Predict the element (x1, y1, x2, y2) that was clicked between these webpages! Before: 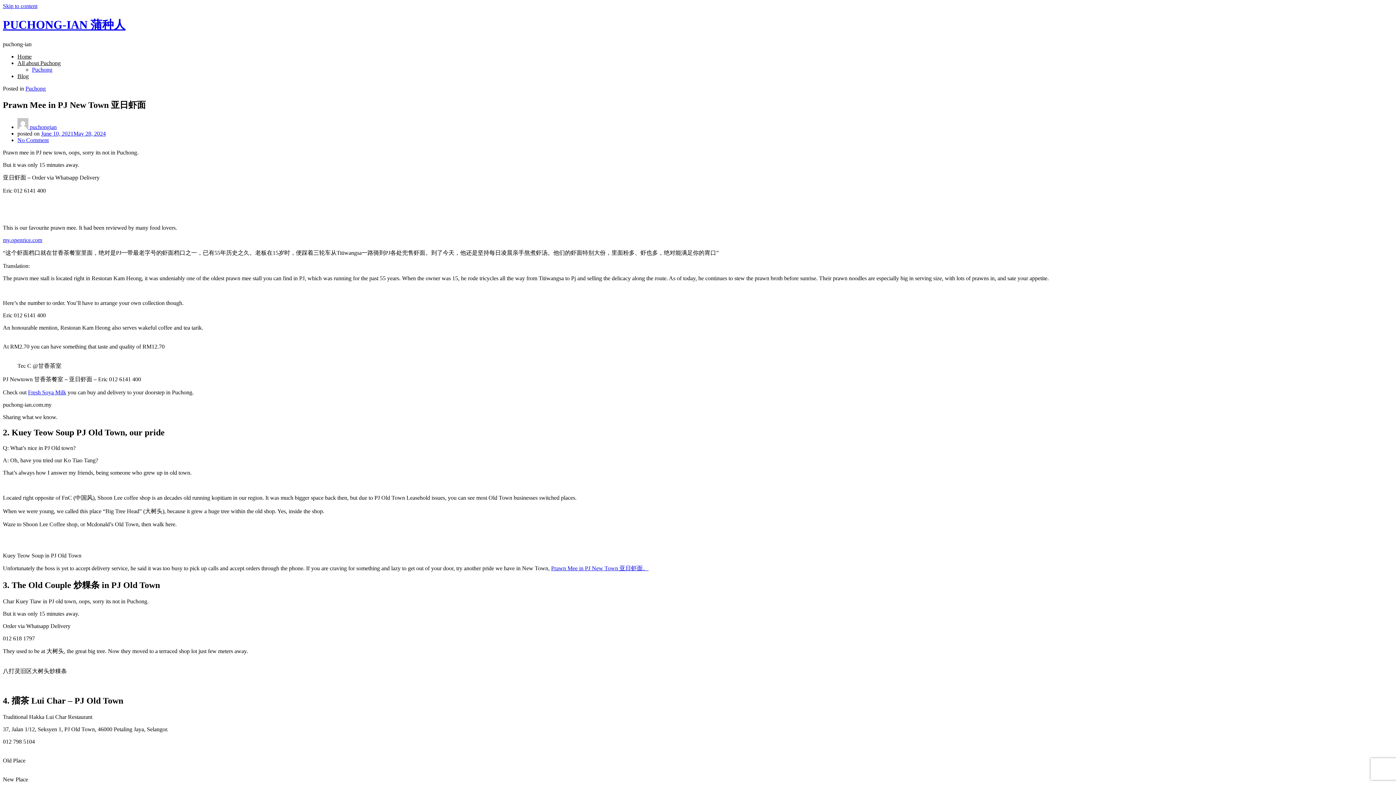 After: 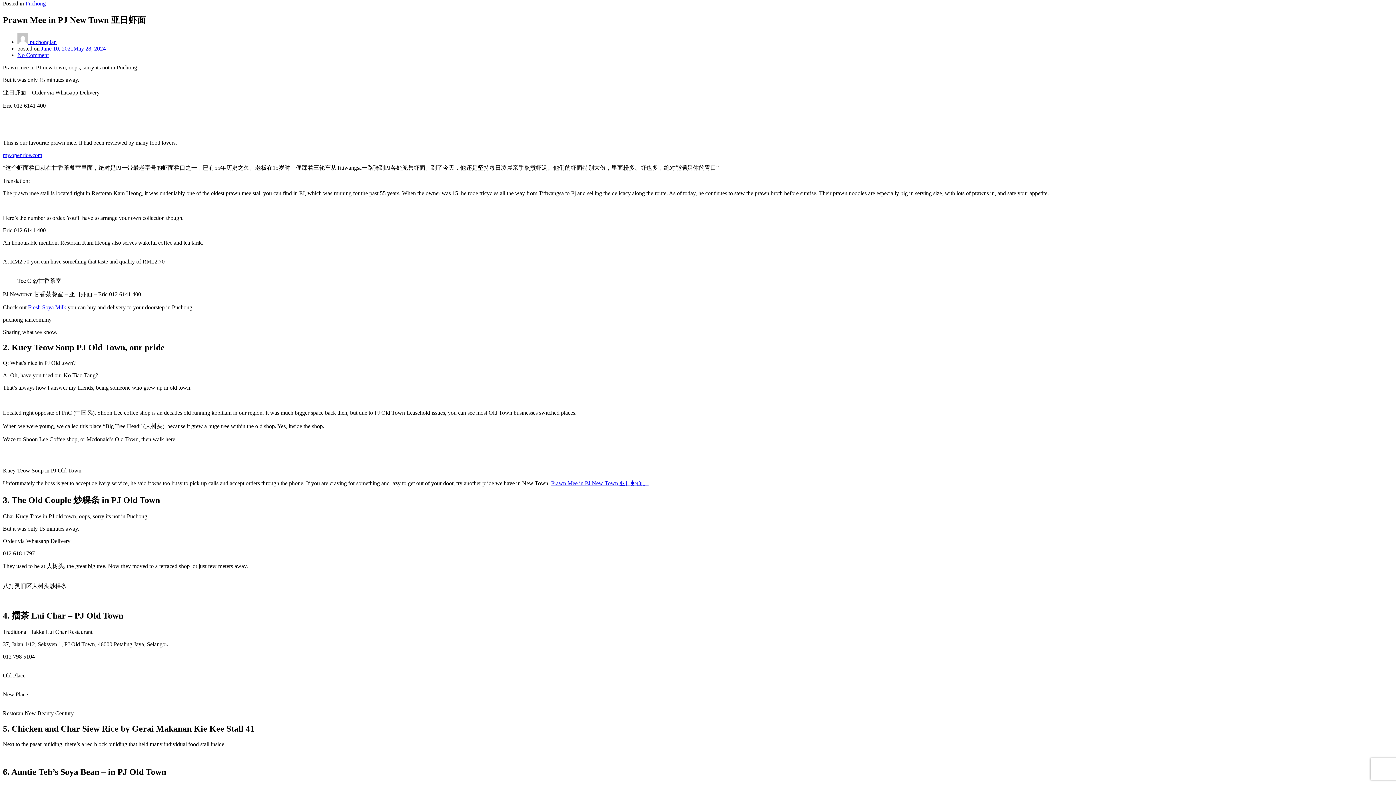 Action: bbox: (2, 2, 37, 9) label: Skip to content